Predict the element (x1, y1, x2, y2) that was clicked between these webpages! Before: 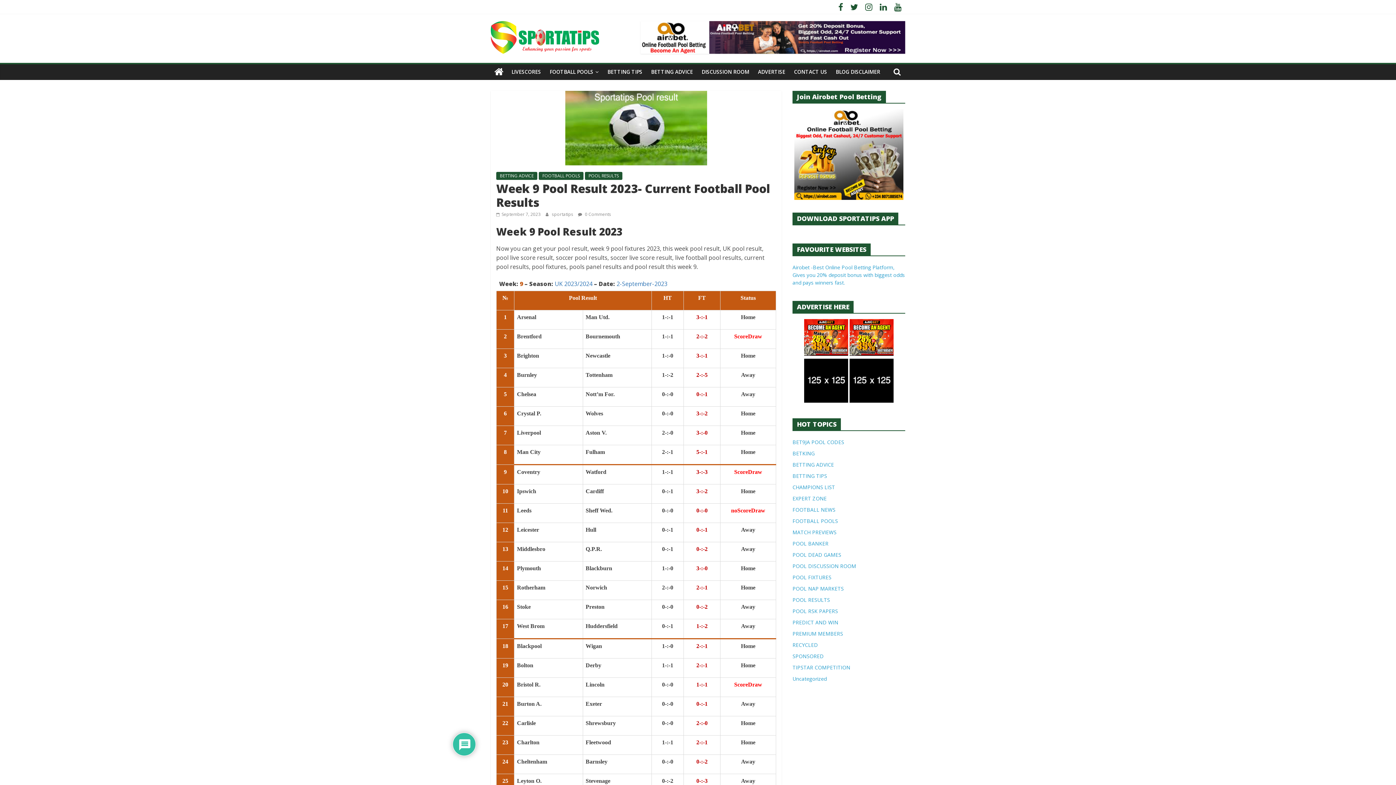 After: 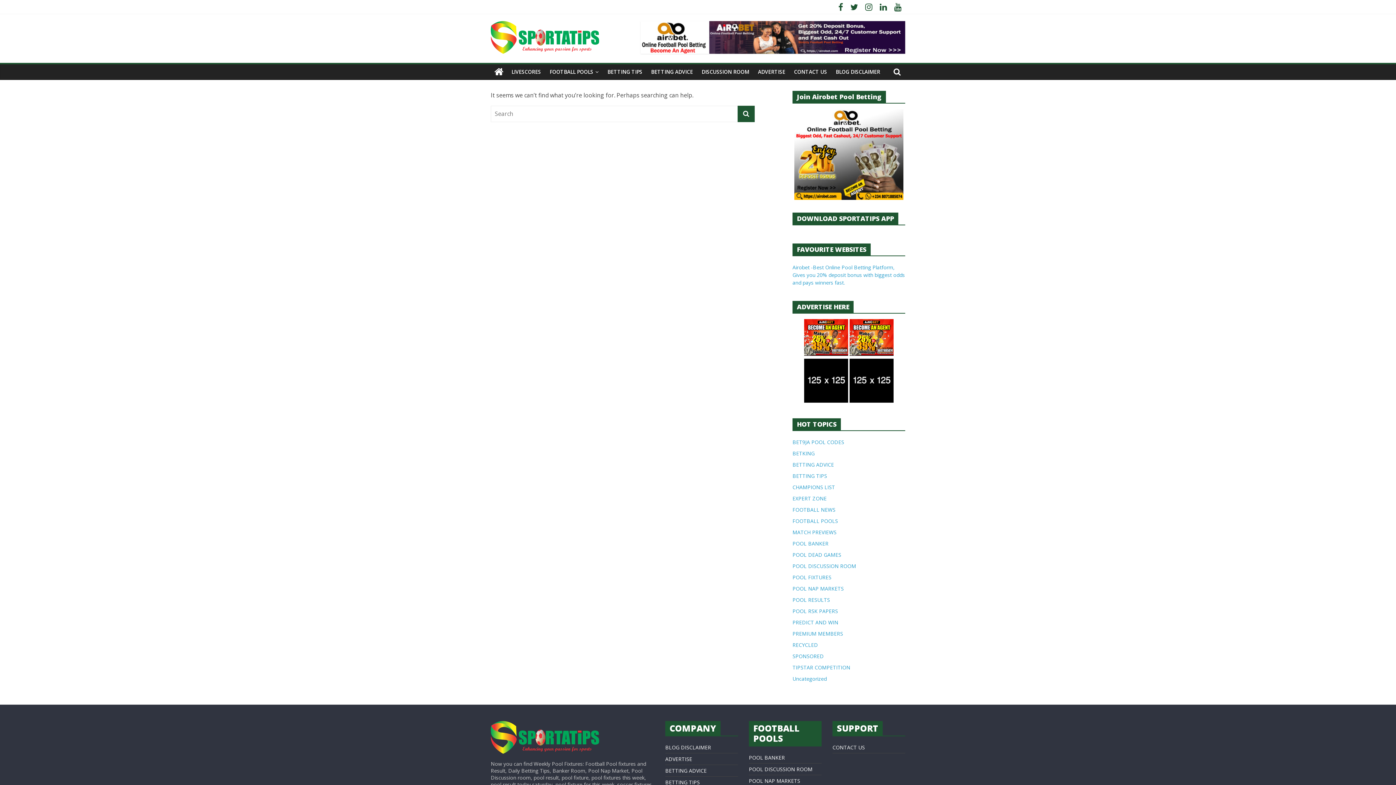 Action: label: EXPERT ZONE bbox: (792, 495, 826, 502)